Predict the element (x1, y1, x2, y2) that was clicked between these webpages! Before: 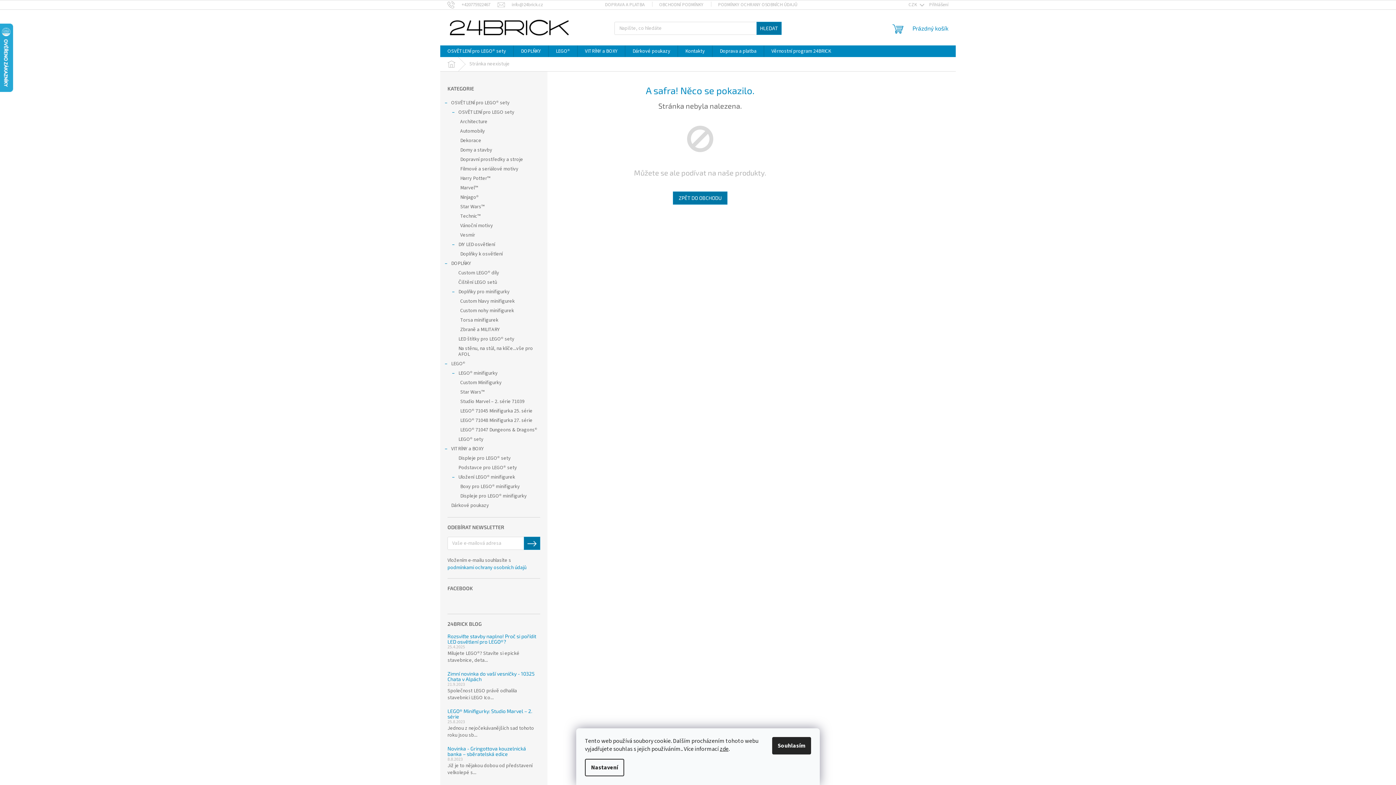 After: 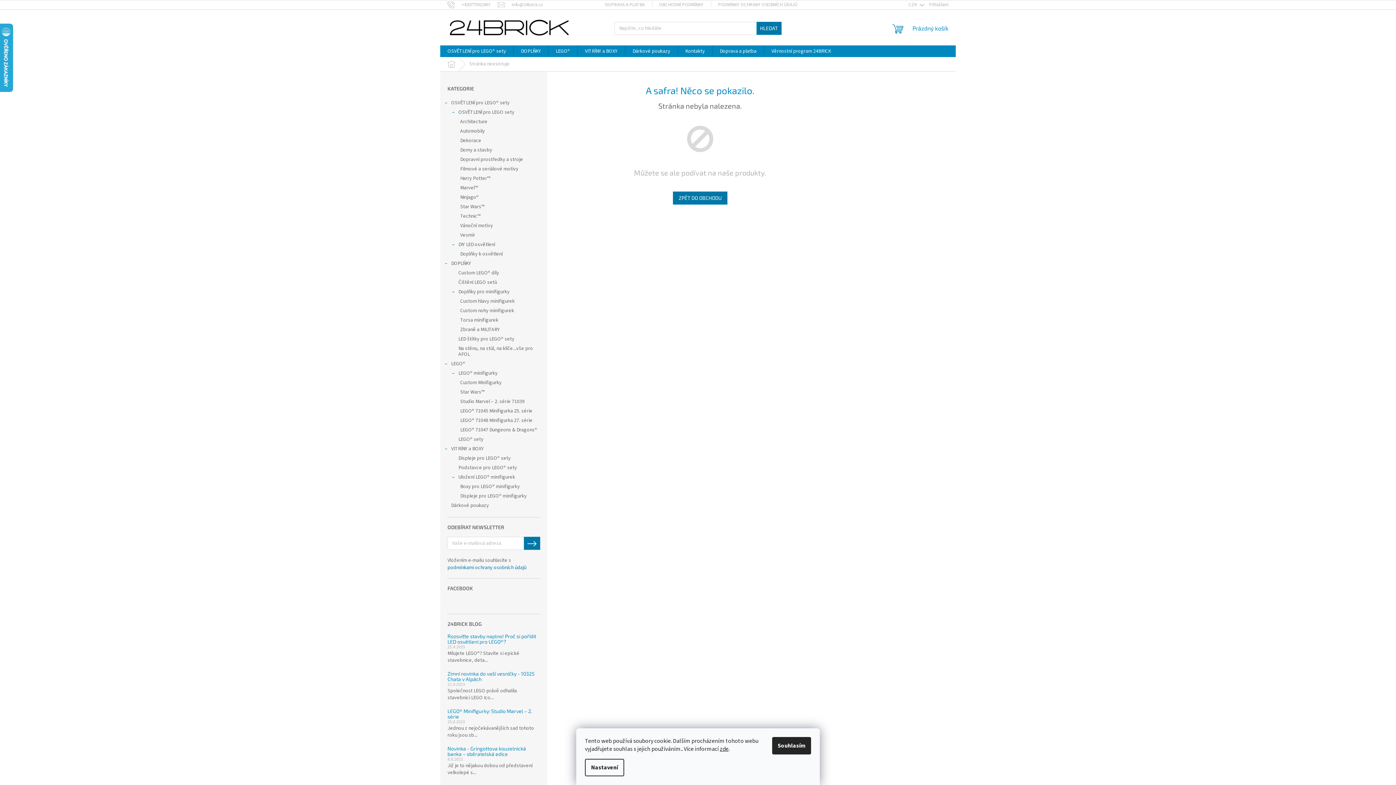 Action: bbox: (447, 564, 526, 571) label: podmínkami ochrany osobních údajů